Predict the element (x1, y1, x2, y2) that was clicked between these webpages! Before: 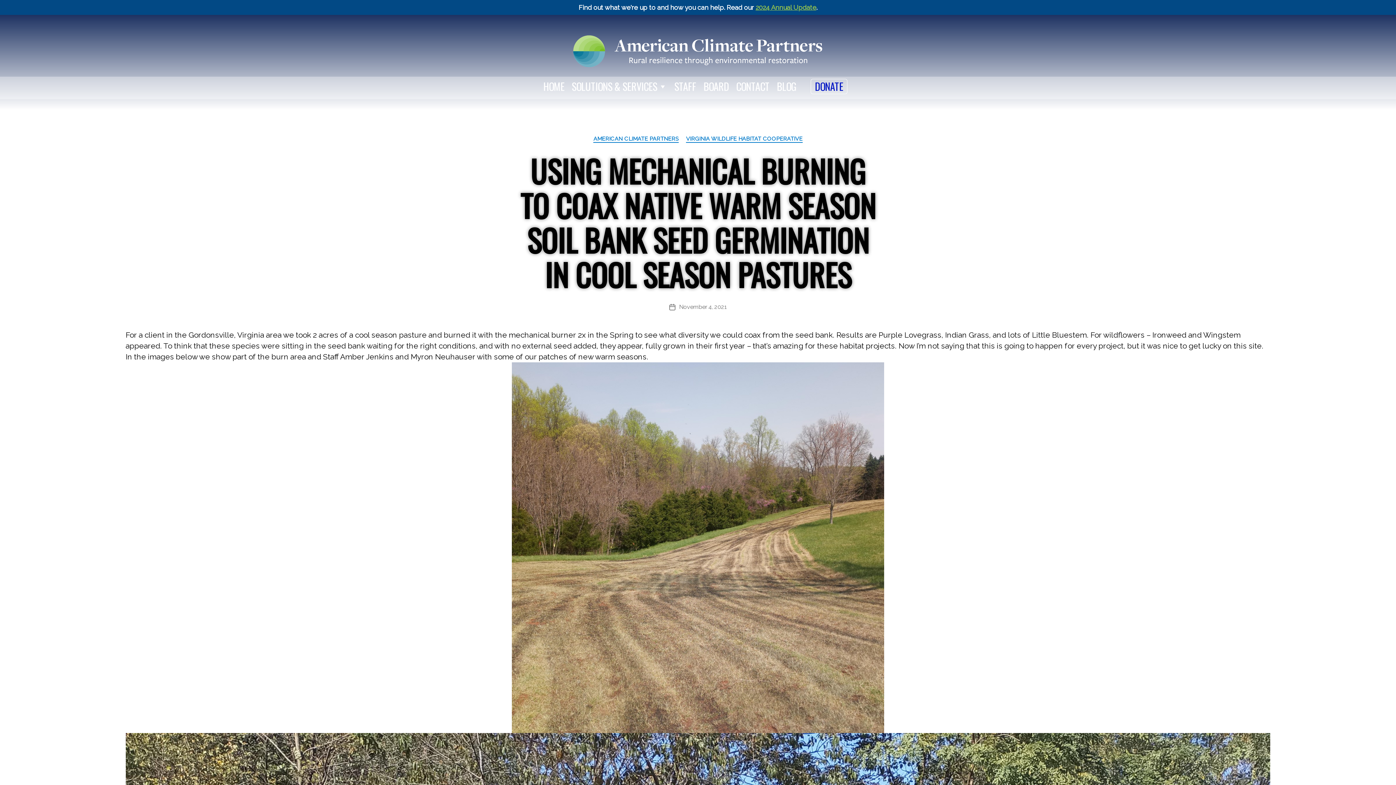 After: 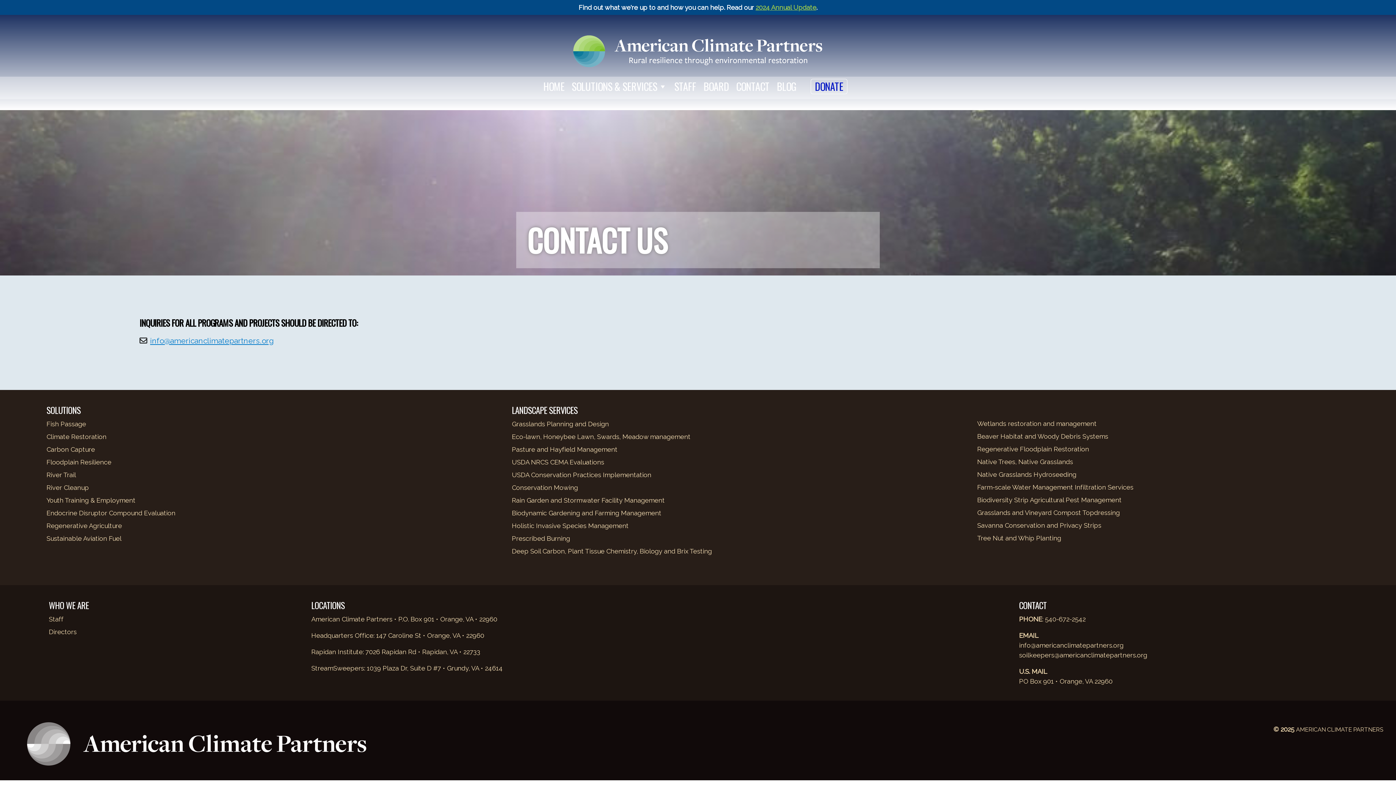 Action: label: CONTACT bbox: (732, 79, 773, 93)